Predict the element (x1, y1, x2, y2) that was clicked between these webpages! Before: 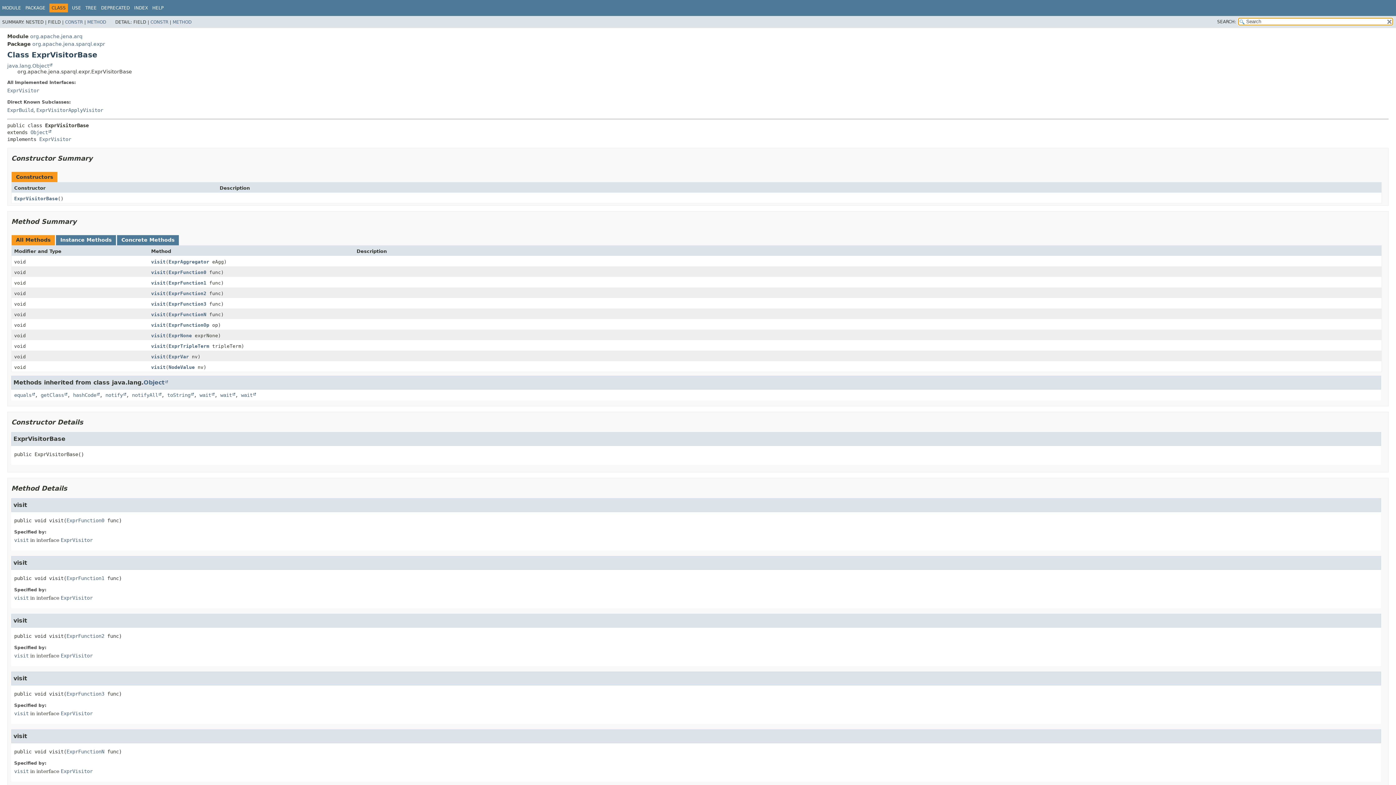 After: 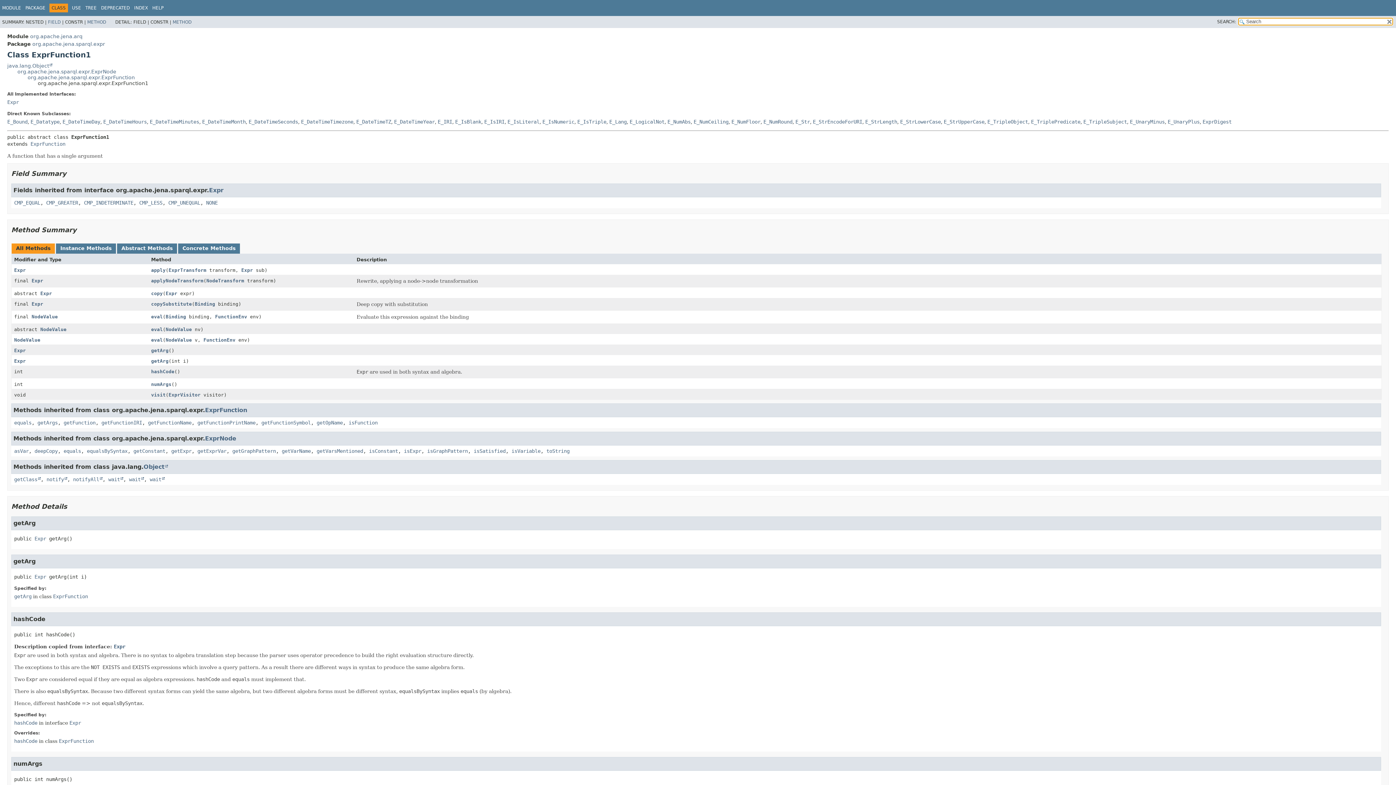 Action: label: ExprFunction1 bbox: (168, 280, 206, 285)